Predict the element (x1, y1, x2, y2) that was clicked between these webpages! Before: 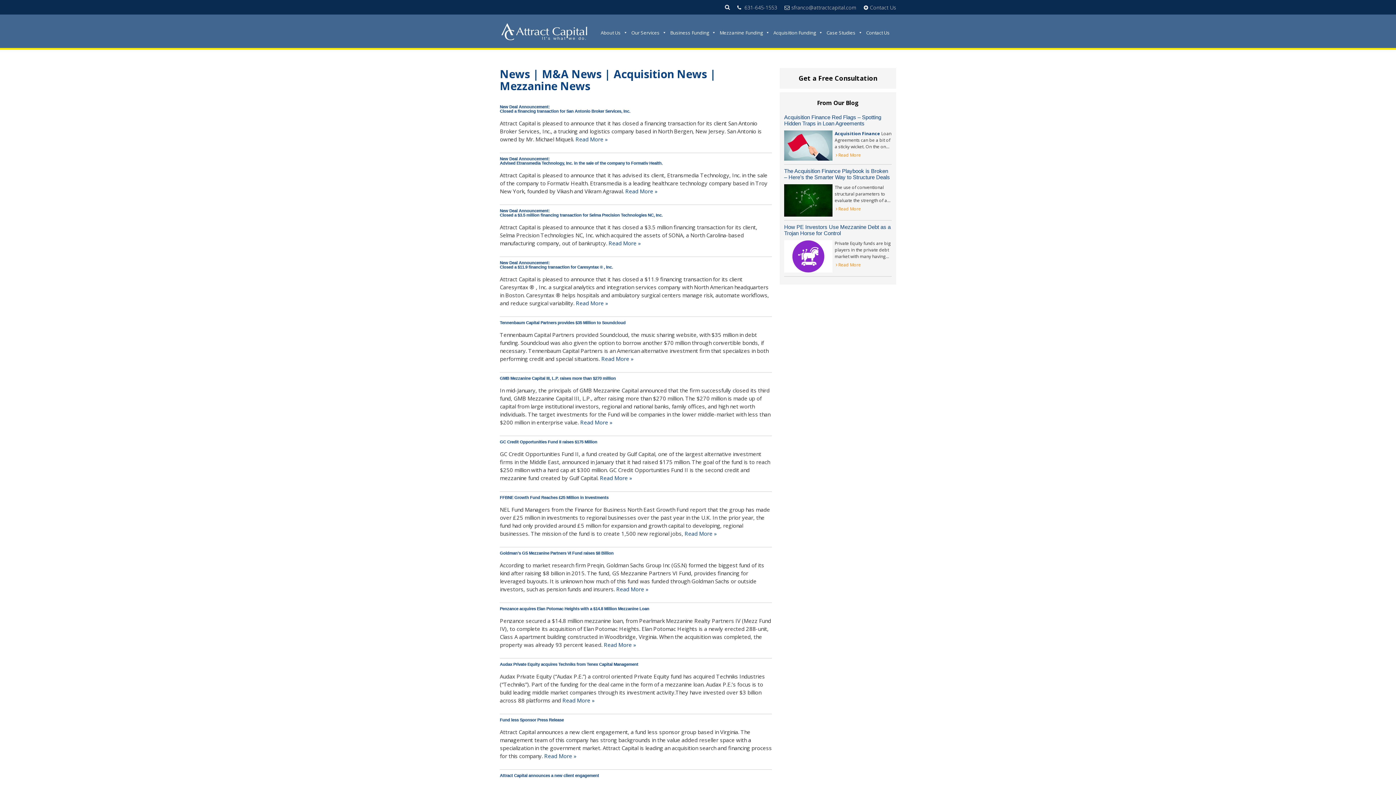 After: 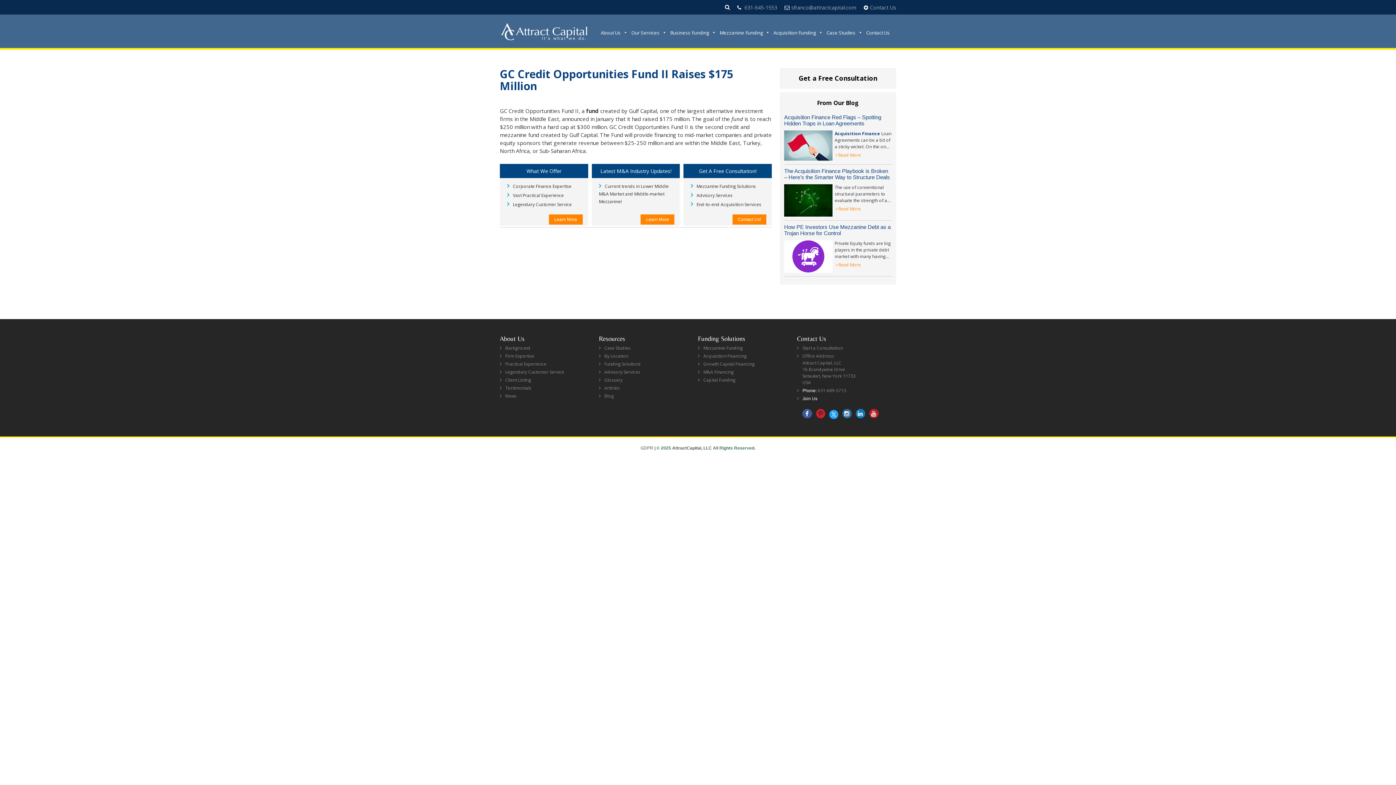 Action: label: Read More » bbox: (600, 474, 632, 481)